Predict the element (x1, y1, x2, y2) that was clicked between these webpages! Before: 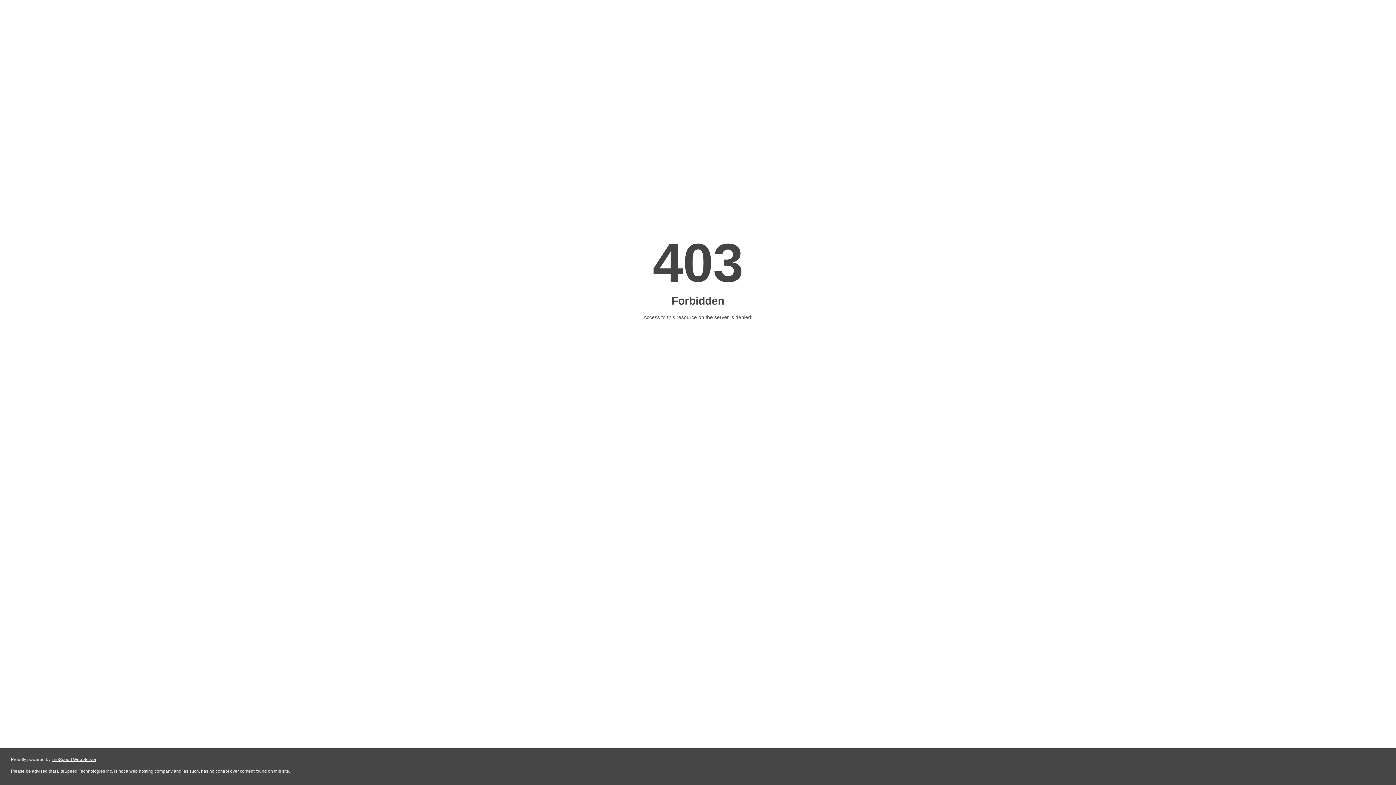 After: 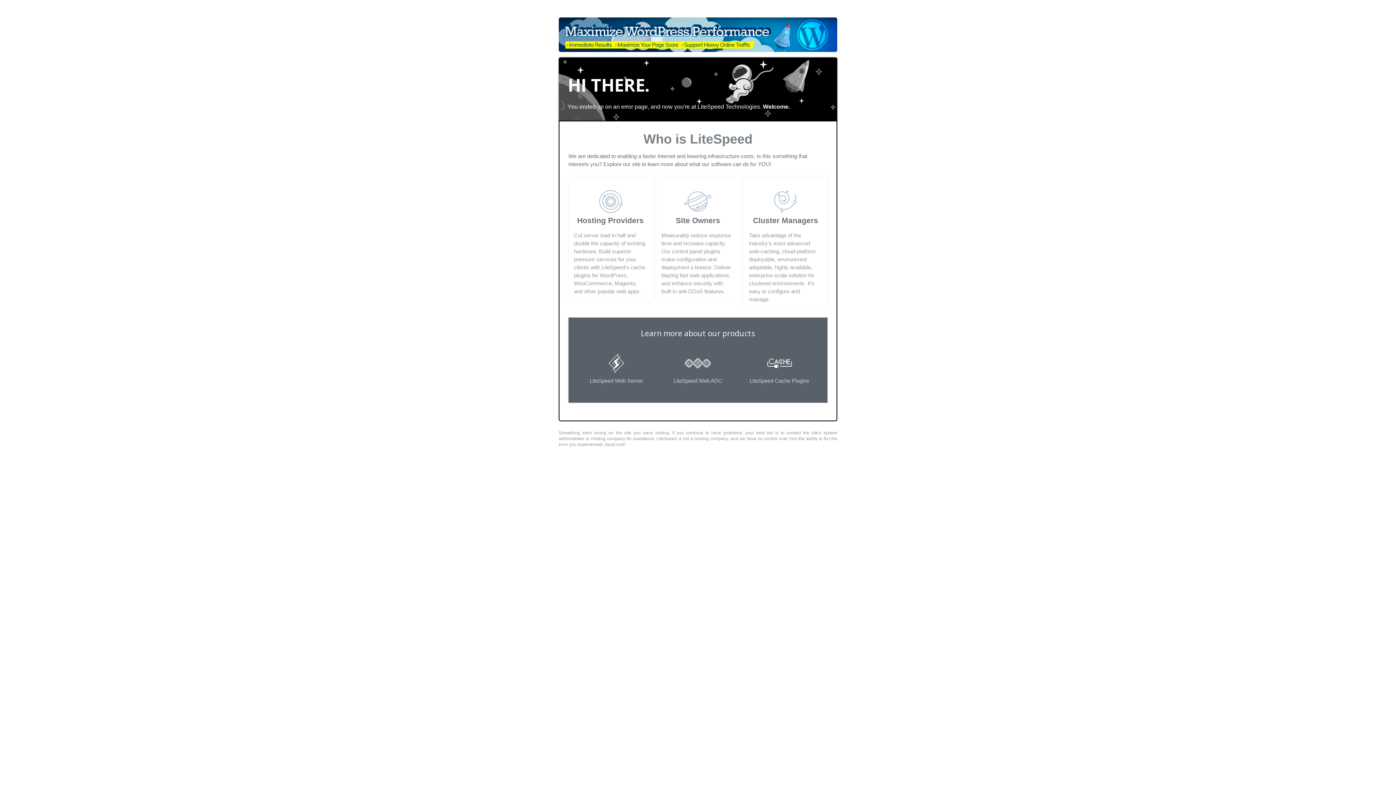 Action: label: LiteSpeed Web Server bbox: (51, 757, 96, 762)